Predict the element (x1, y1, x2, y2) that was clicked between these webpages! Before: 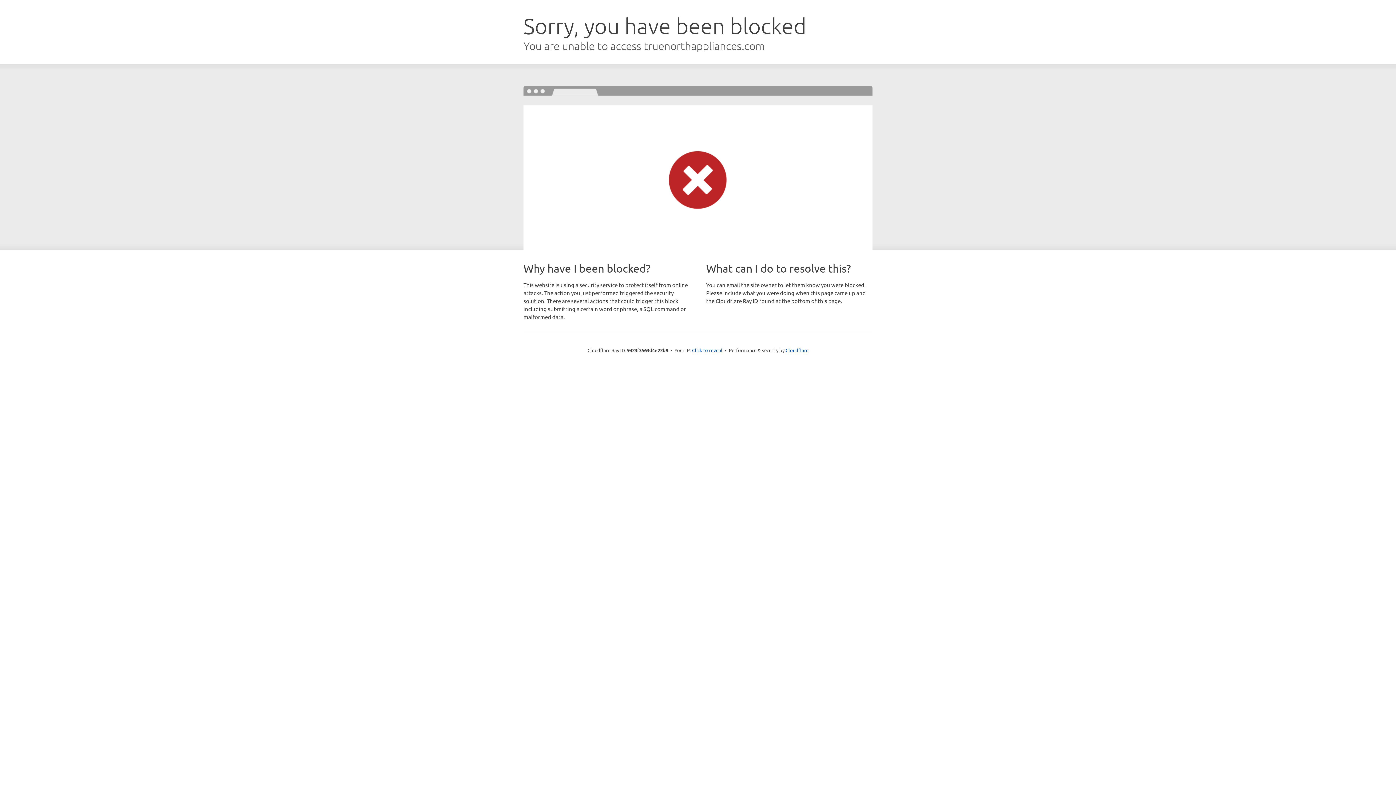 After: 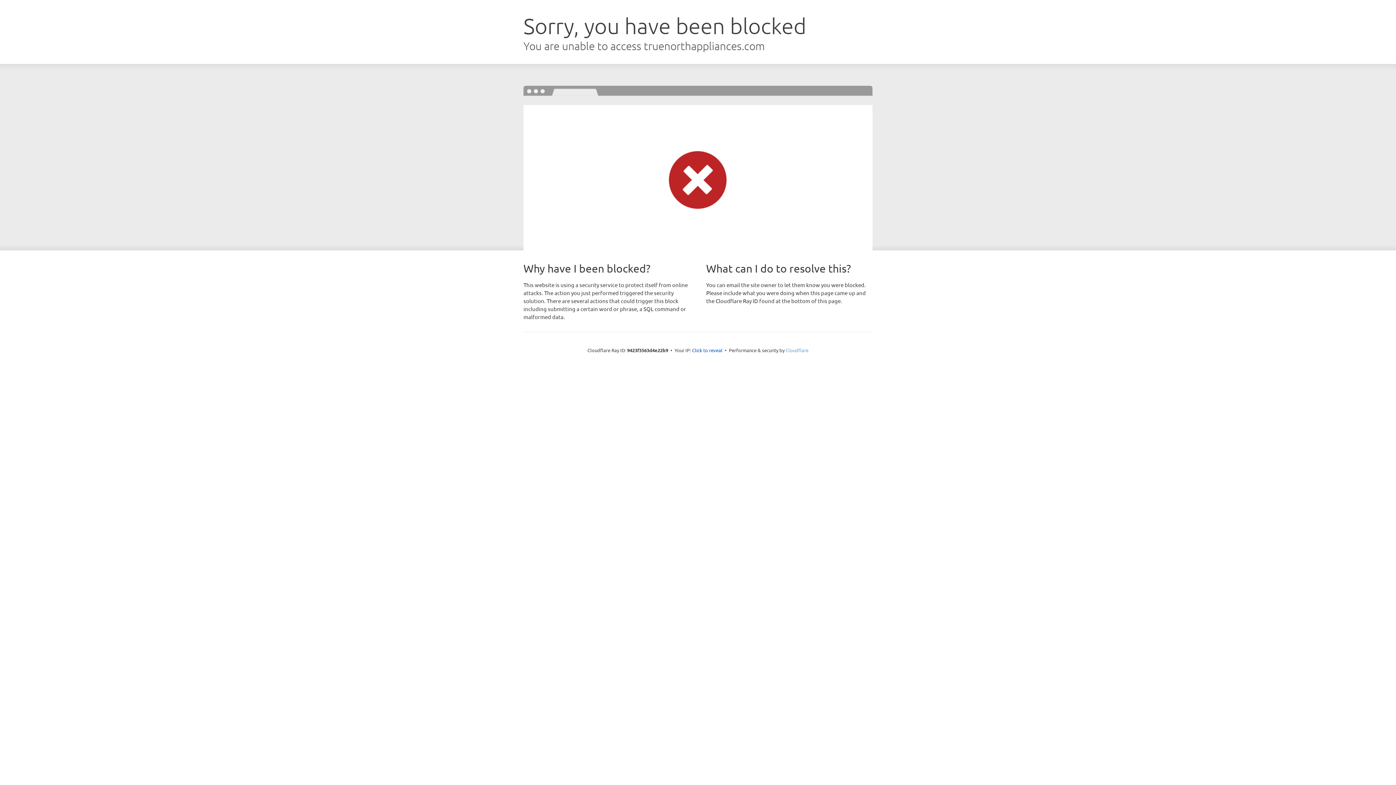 Action: bbox: (785, 347, 808, 353) label: Cloudflare